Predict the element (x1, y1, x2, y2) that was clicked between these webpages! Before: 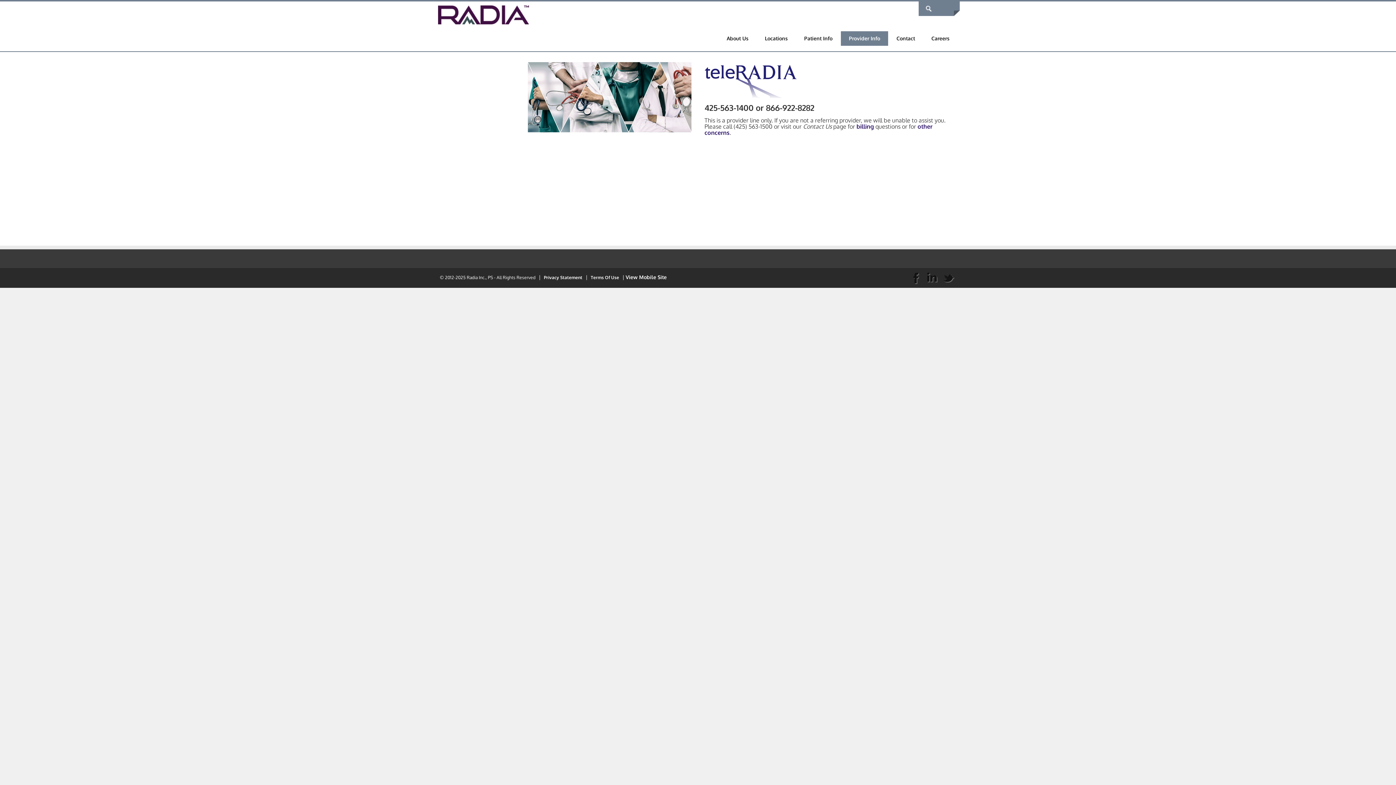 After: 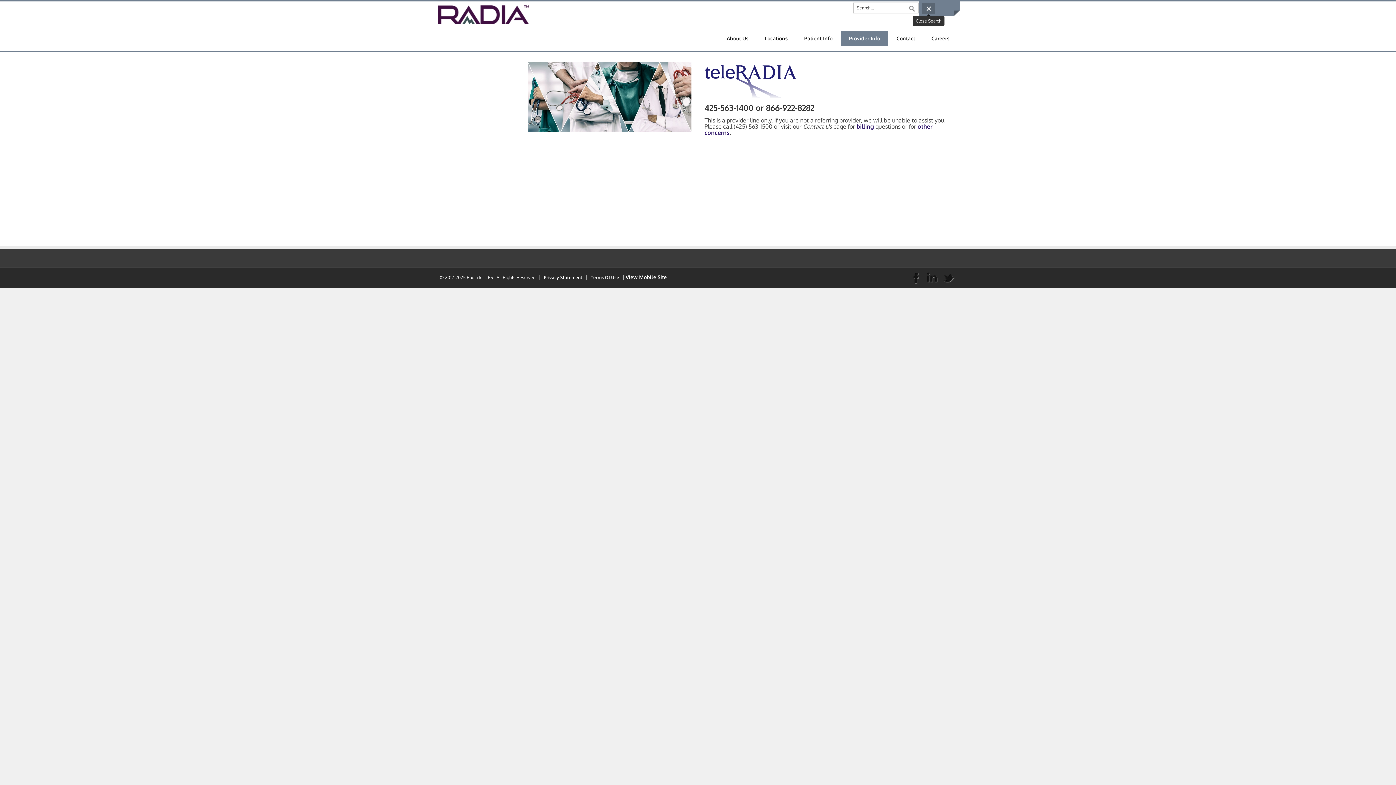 Action: bbox: (922, 3, 935, 14)